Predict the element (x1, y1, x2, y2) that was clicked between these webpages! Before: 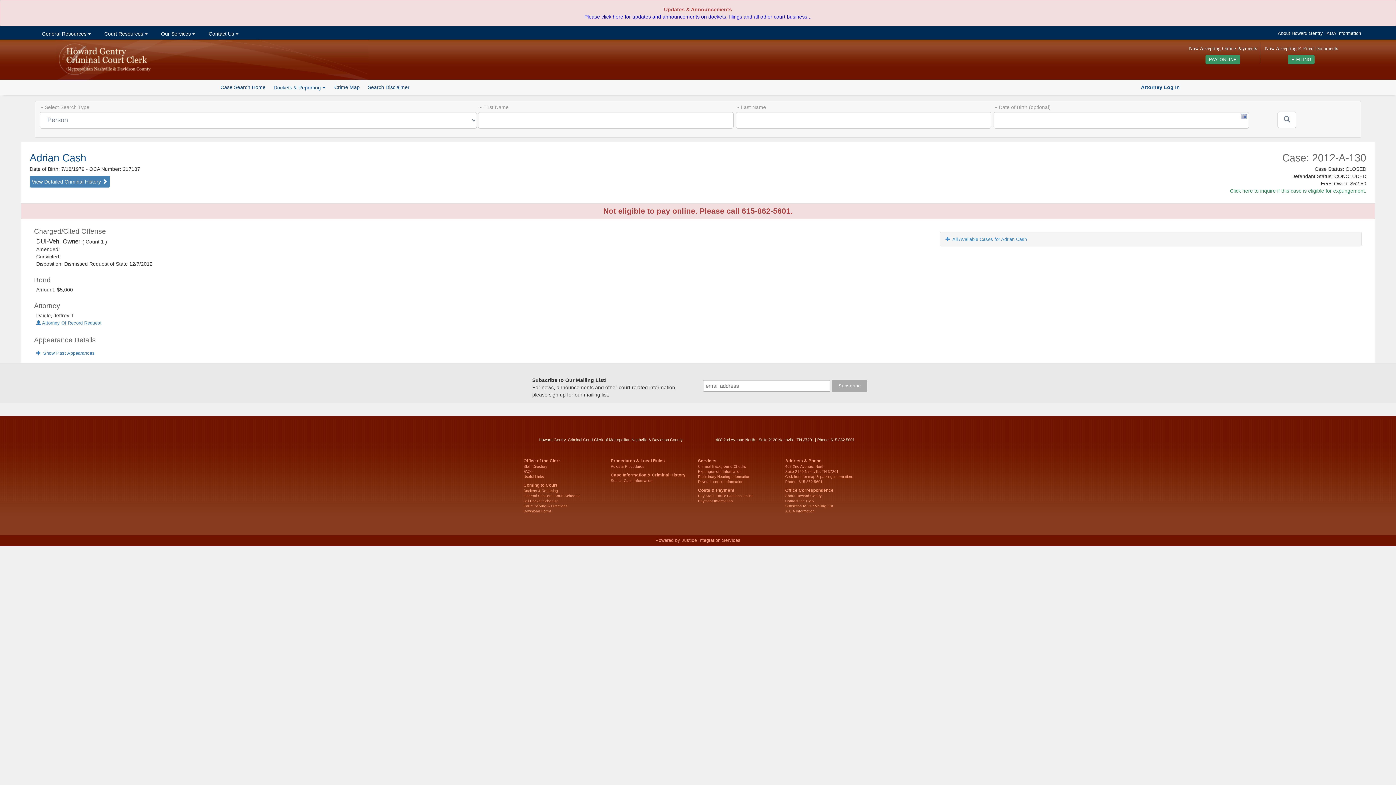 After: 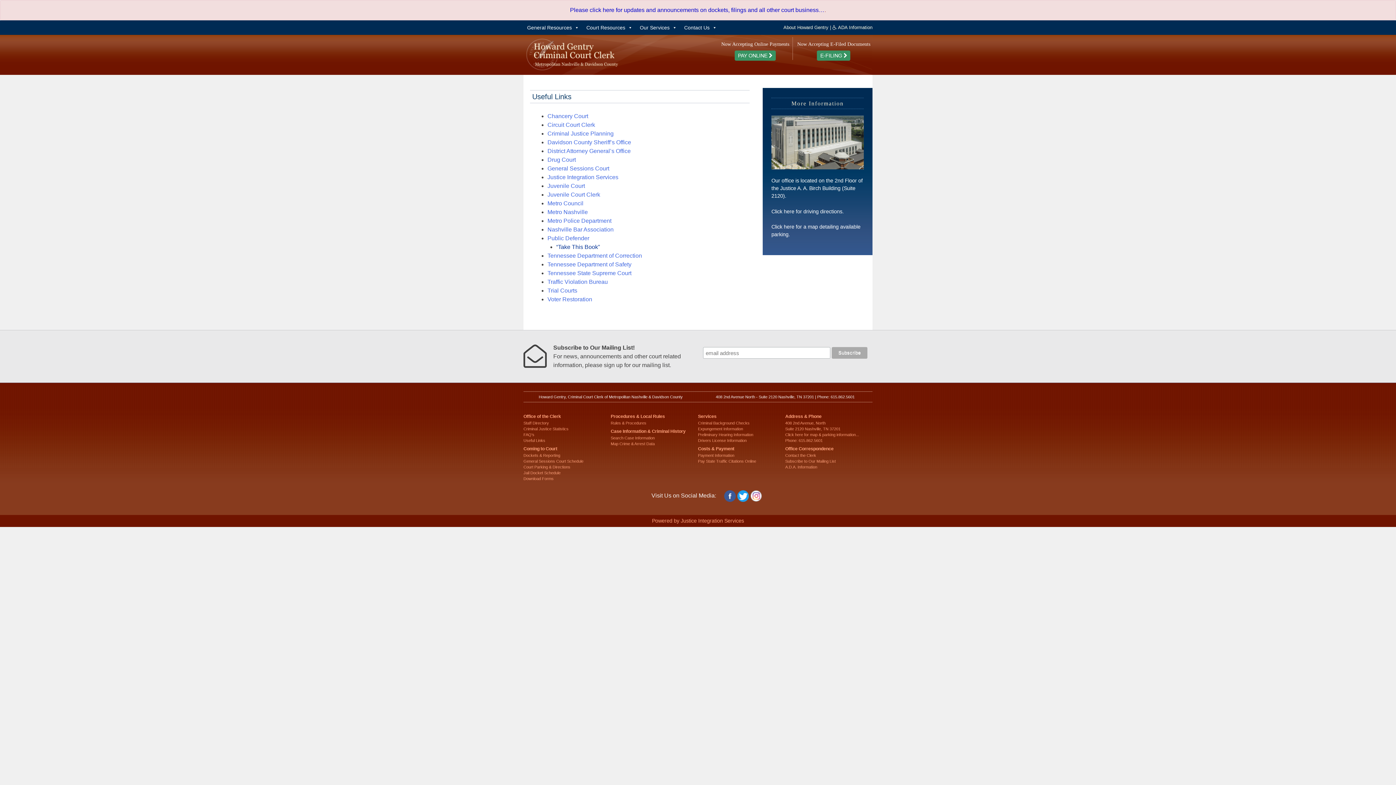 Action: bbox: (523, 474, 544, 478) label: Useful Links